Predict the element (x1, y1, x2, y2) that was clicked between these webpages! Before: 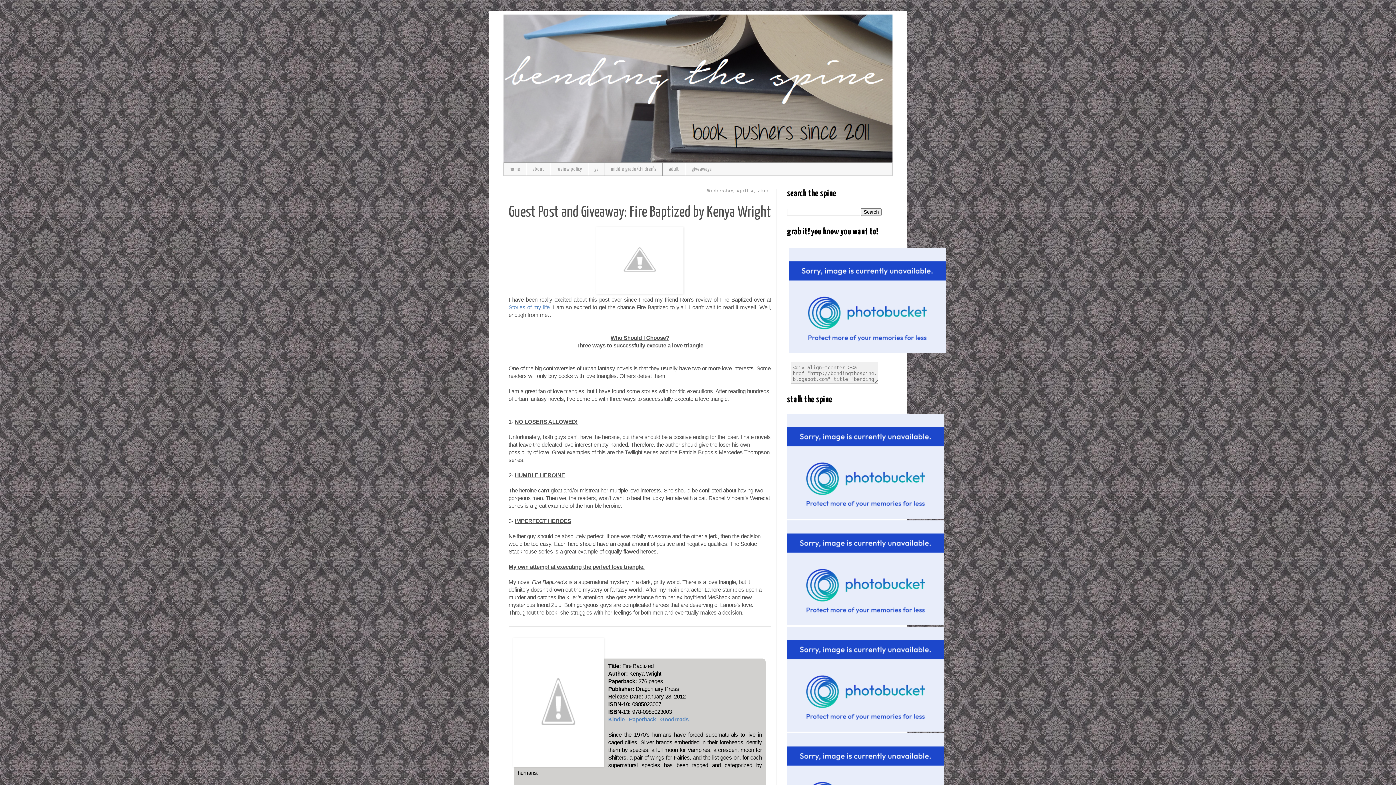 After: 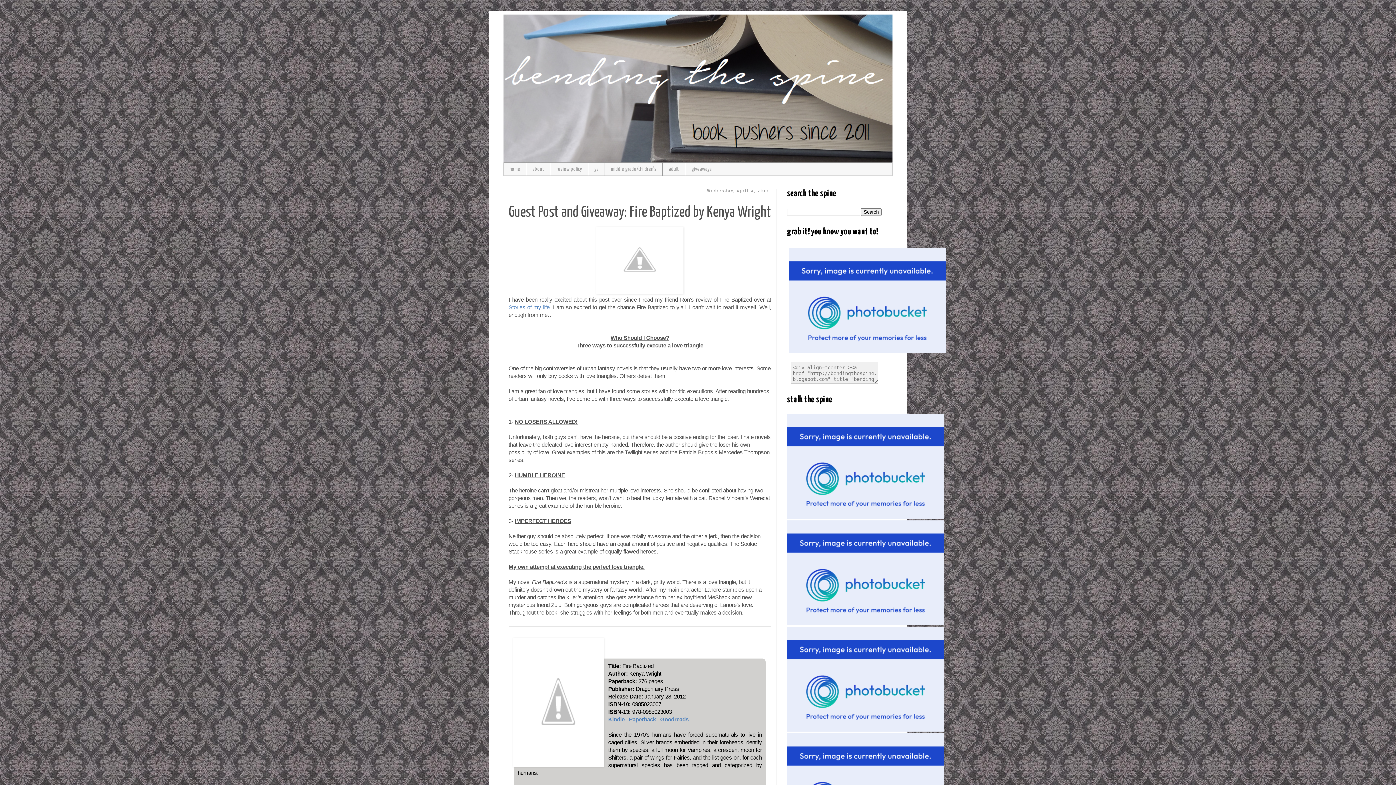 Action: bbox: (787, 514, 944, 520)